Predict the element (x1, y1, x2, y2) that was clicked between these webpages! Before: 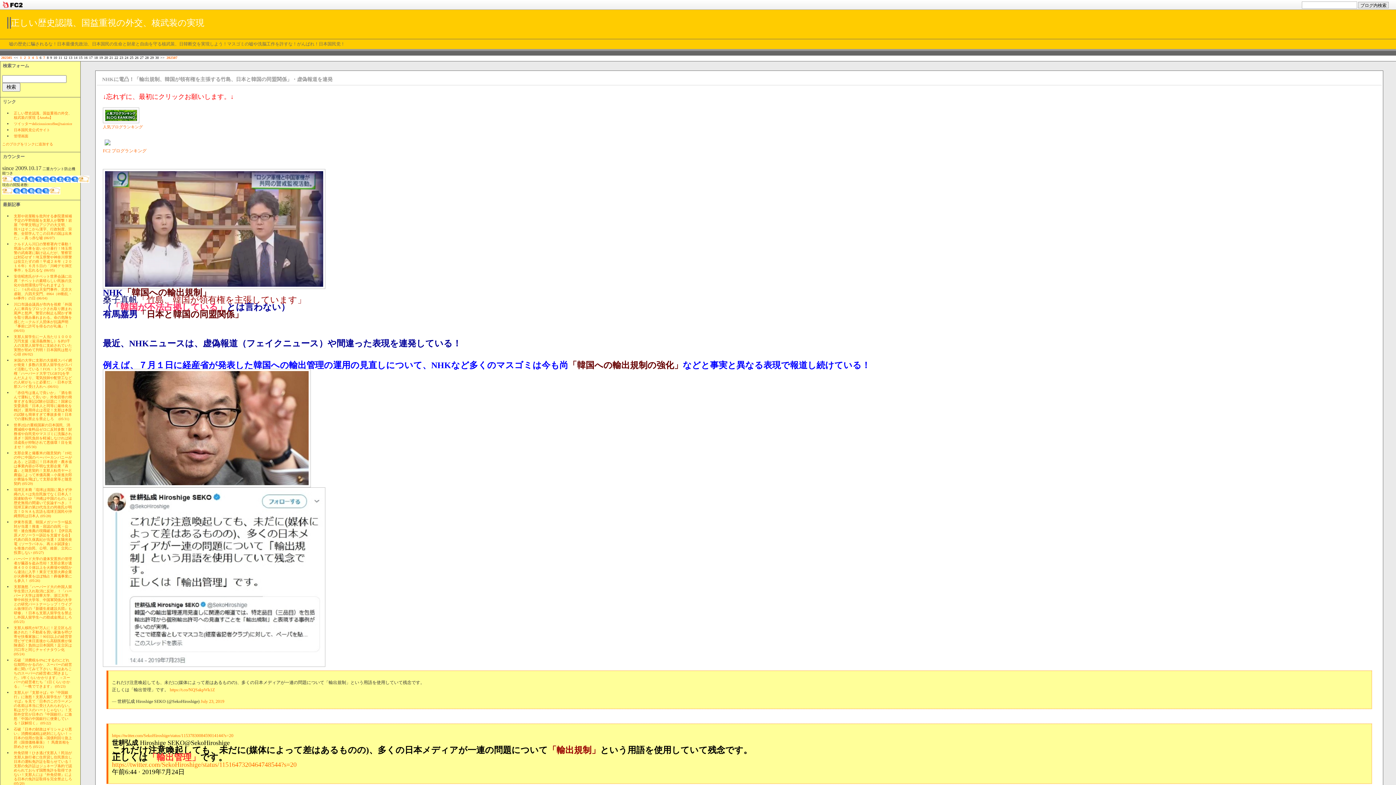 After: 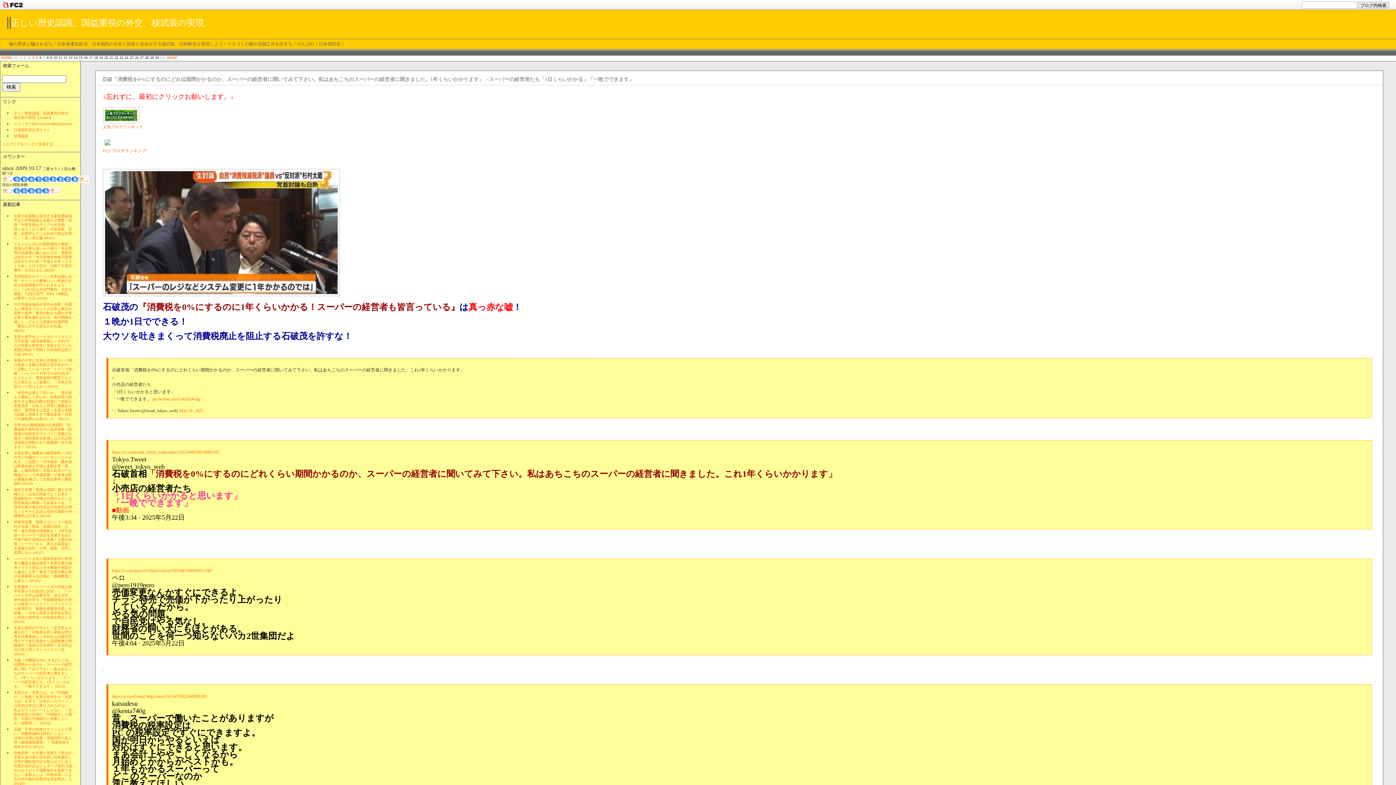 Action: bbox: (13, 658, 72, 688) label: 石破「消費税を0%にするのにどれ位期間かかるのか、スーパーの経営者に聞いてみて下さい。私はあちこちのスーパーの経営者に聞きました。1年くらいかかります」→スーパーの経営者たち「1日くらいかかる」「一晩でできます」 (05/23)